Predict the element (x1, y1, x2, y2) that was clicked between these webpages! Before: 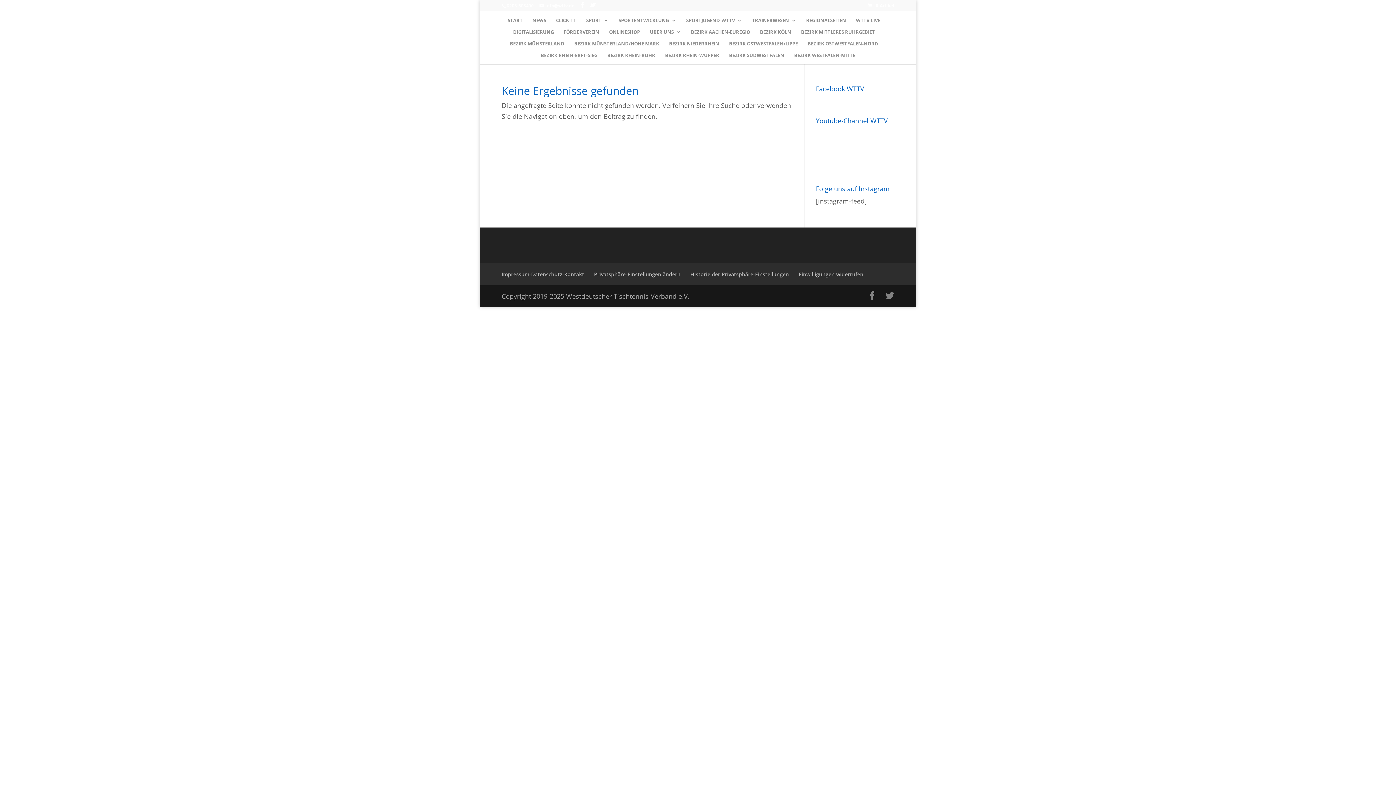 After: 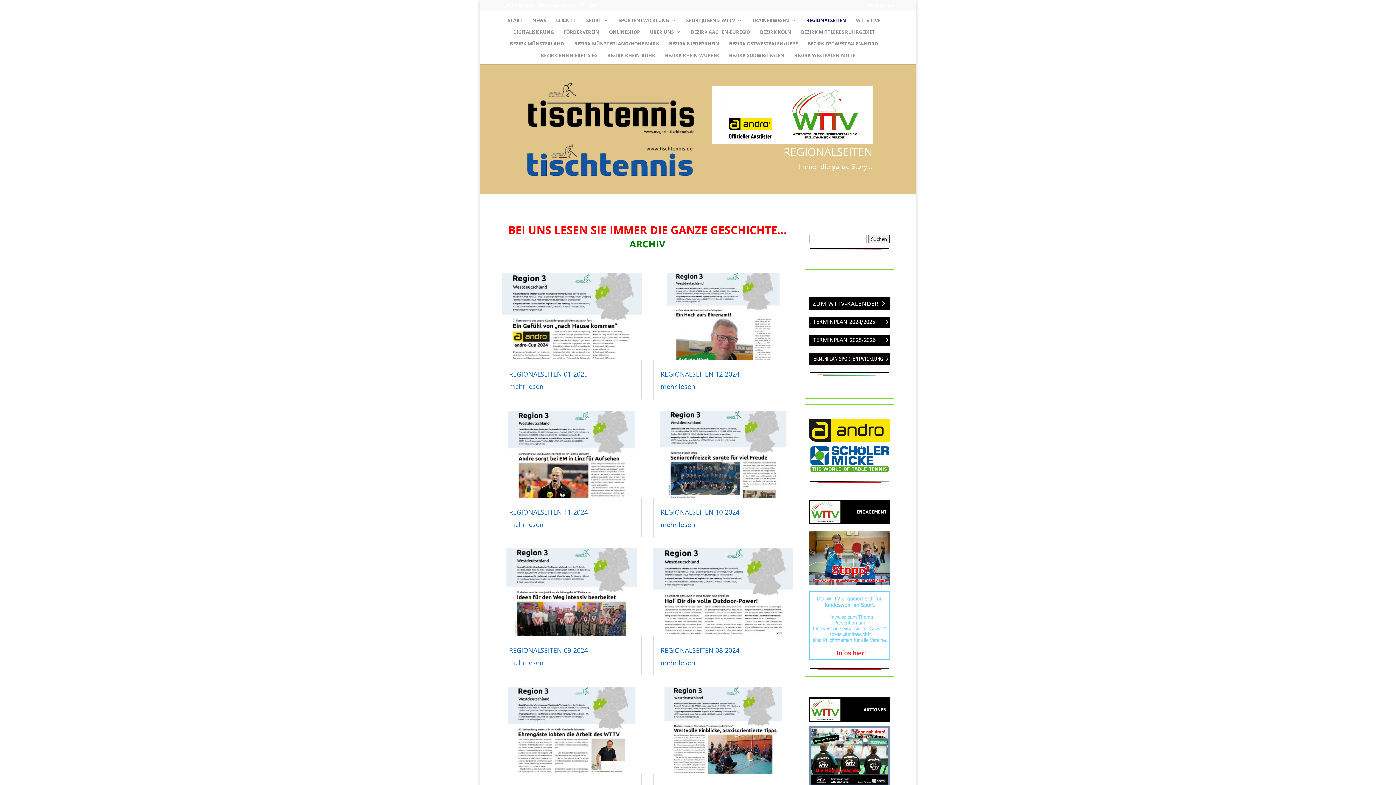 Action: bbox: (806, 17, 846, 29) label: REGIONALSEITEN